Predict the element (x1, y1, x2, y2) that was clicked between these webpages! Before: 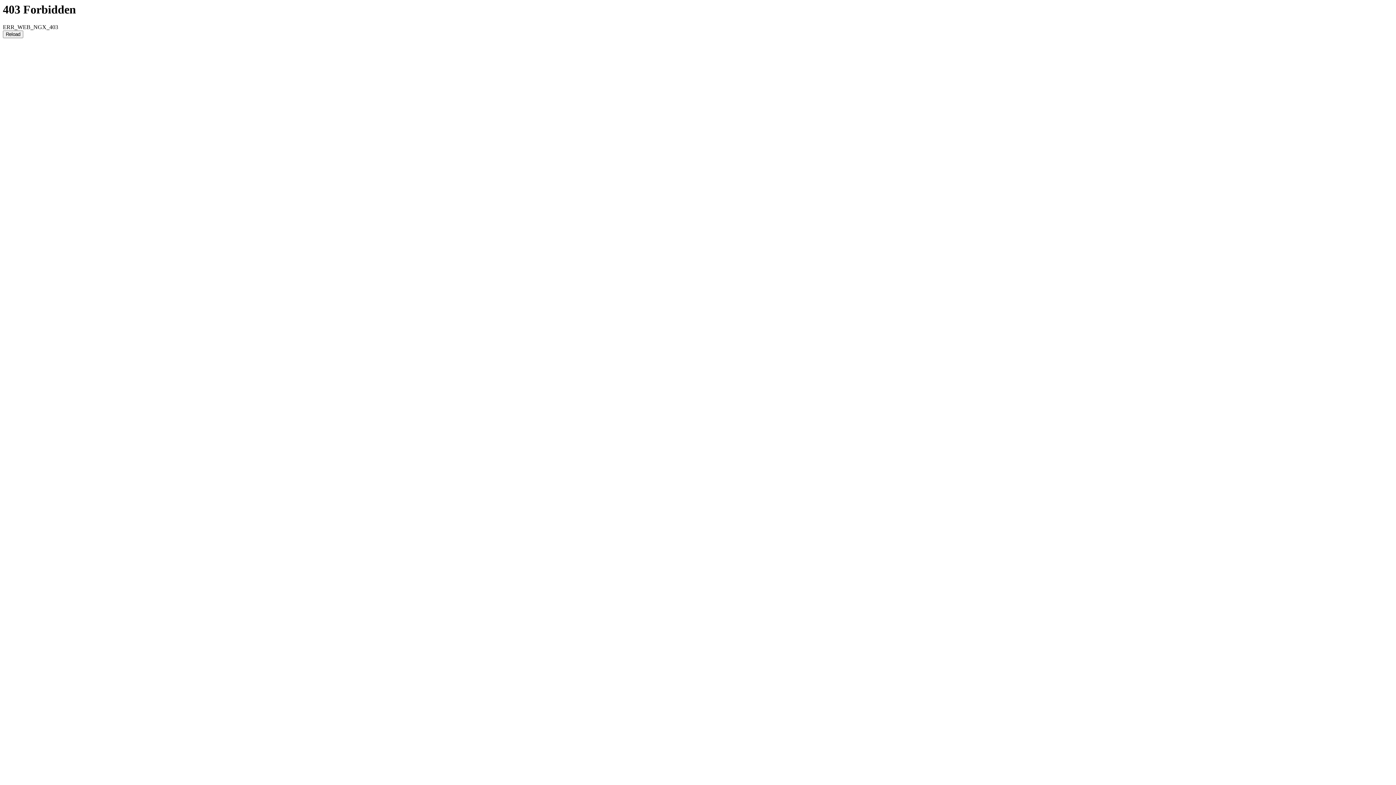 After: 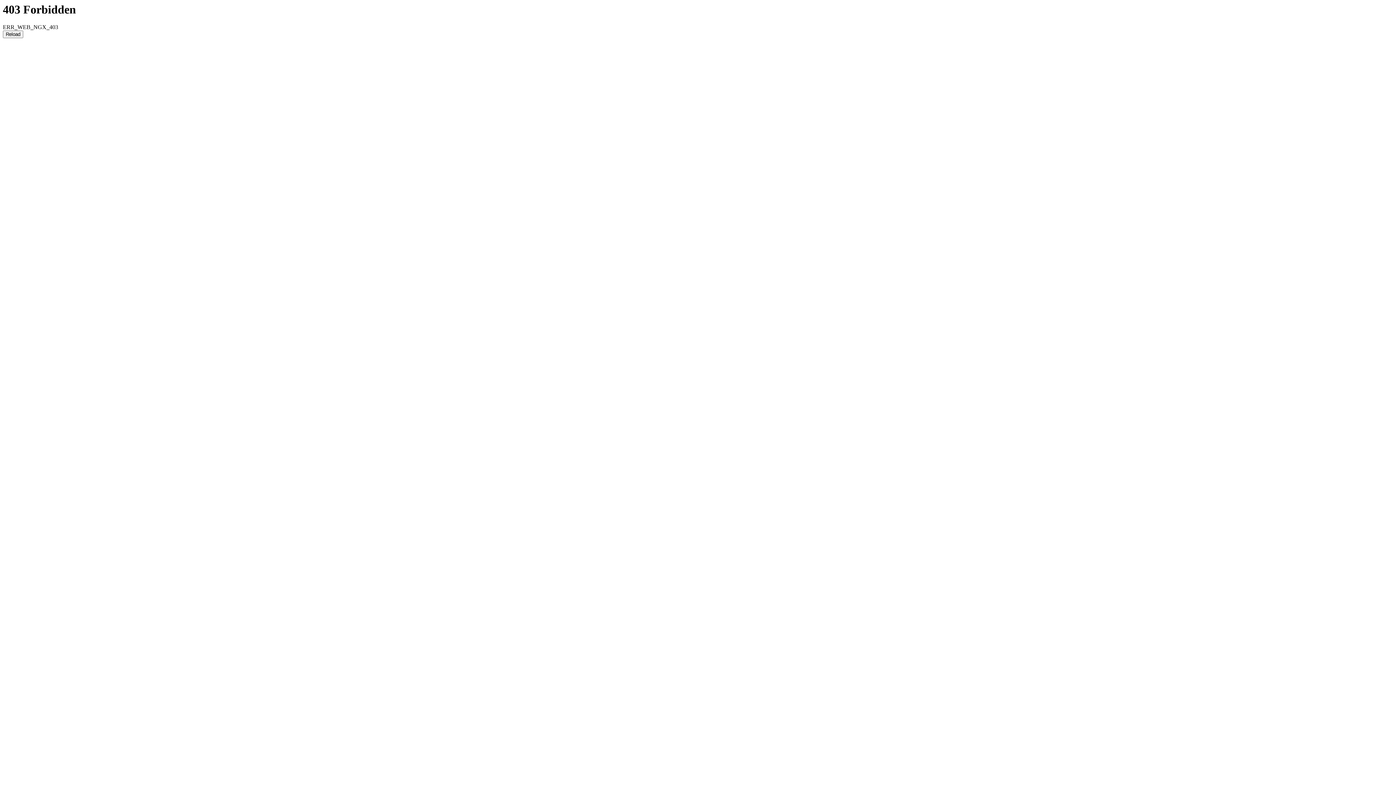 Action: bbox: (2, 30, 23, 38) label: Reload